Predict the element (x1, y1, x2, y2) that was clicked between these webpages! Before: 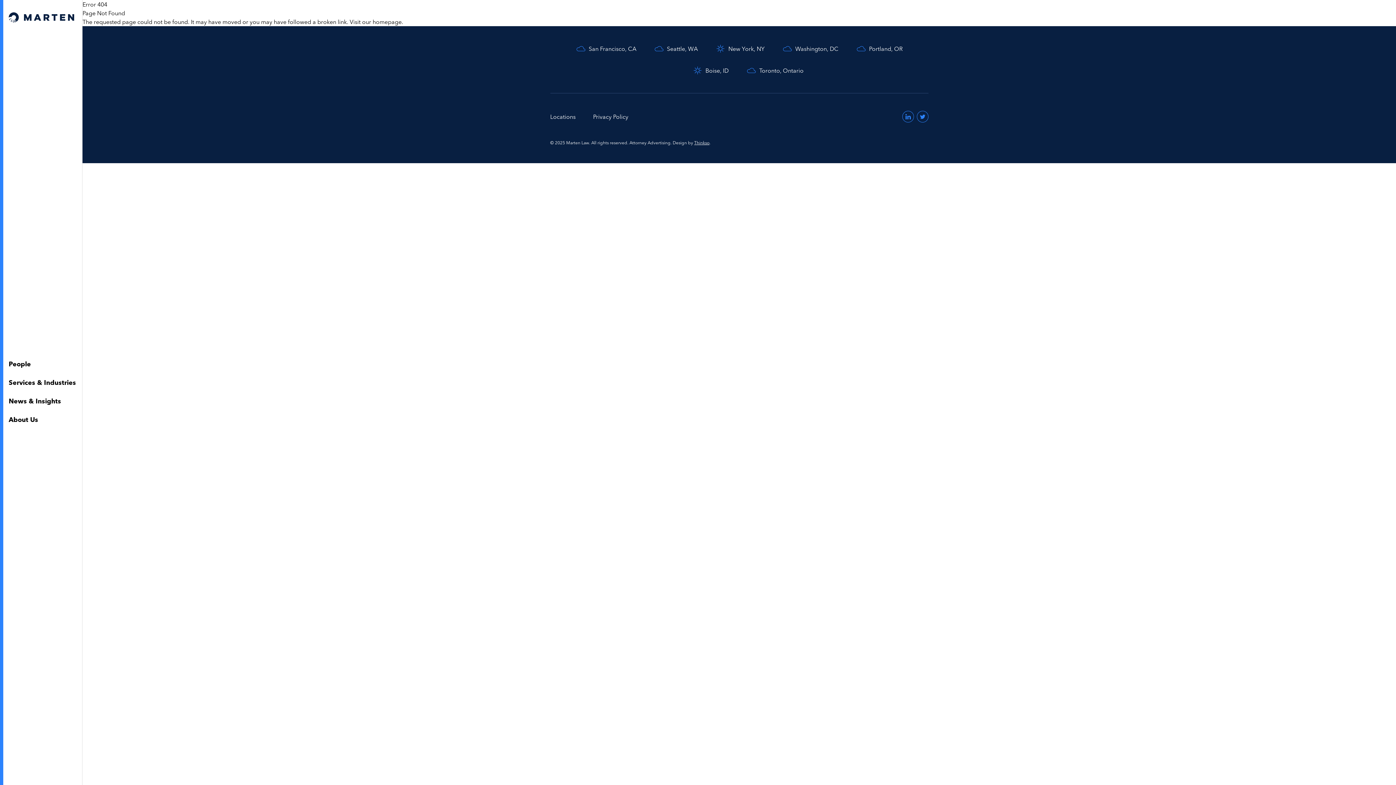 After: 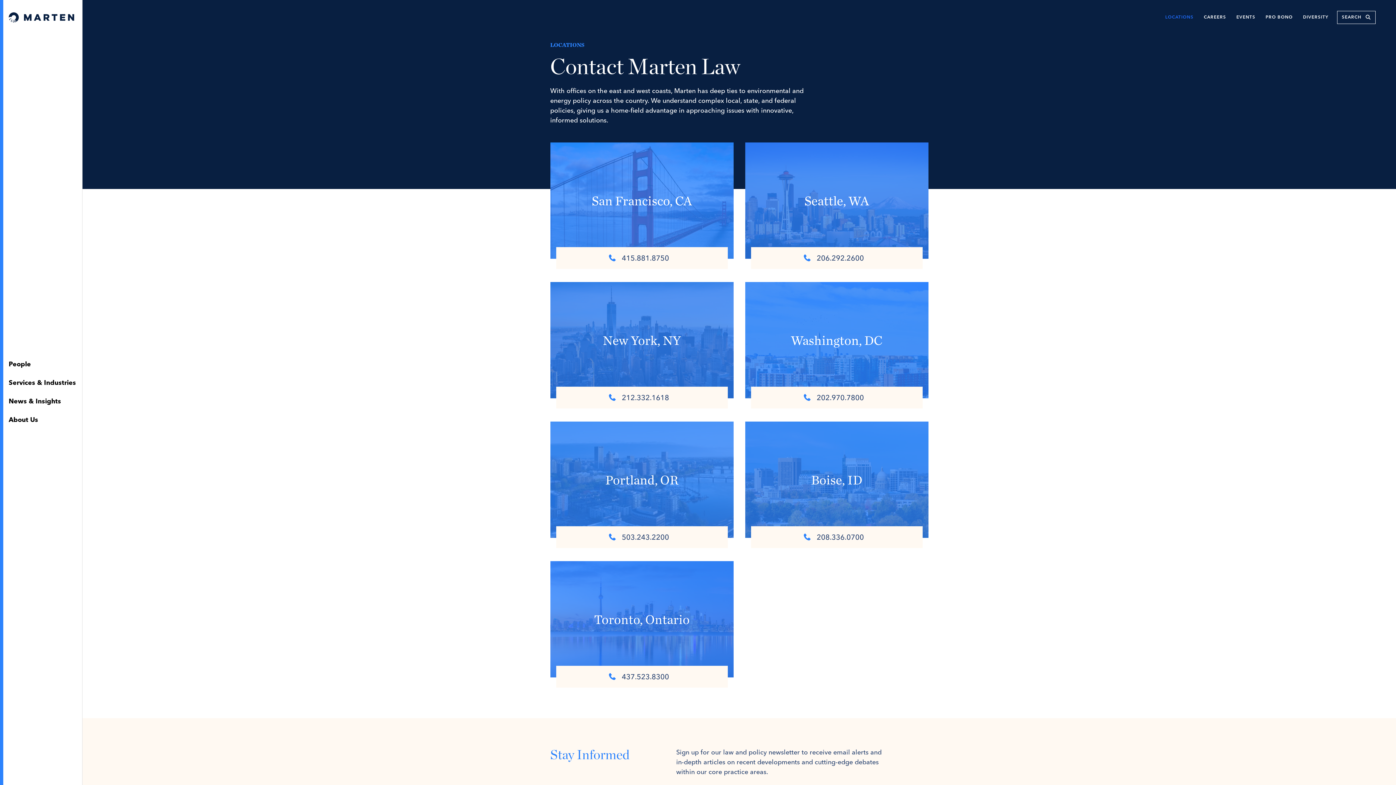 Action: label: Locations bbox: (550, 112, 575, 121)